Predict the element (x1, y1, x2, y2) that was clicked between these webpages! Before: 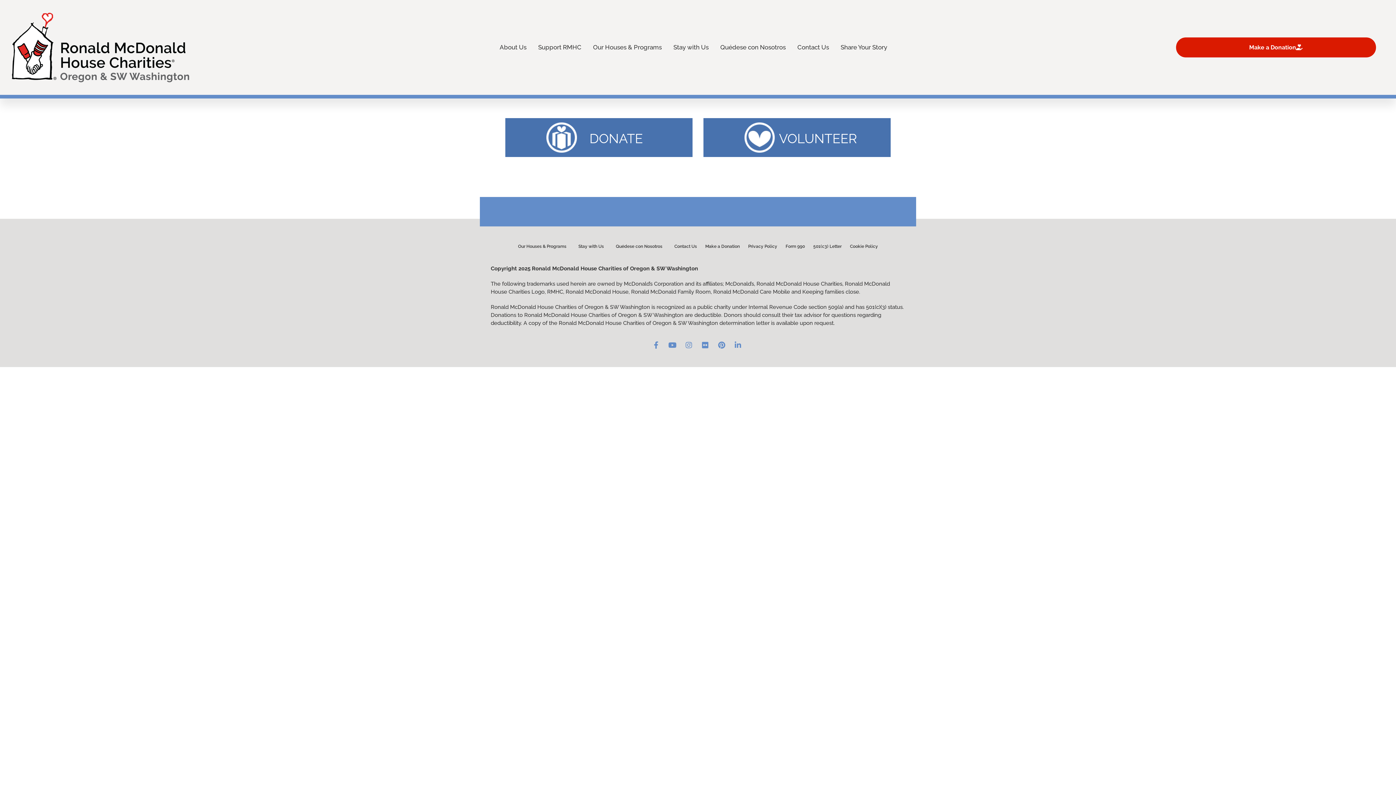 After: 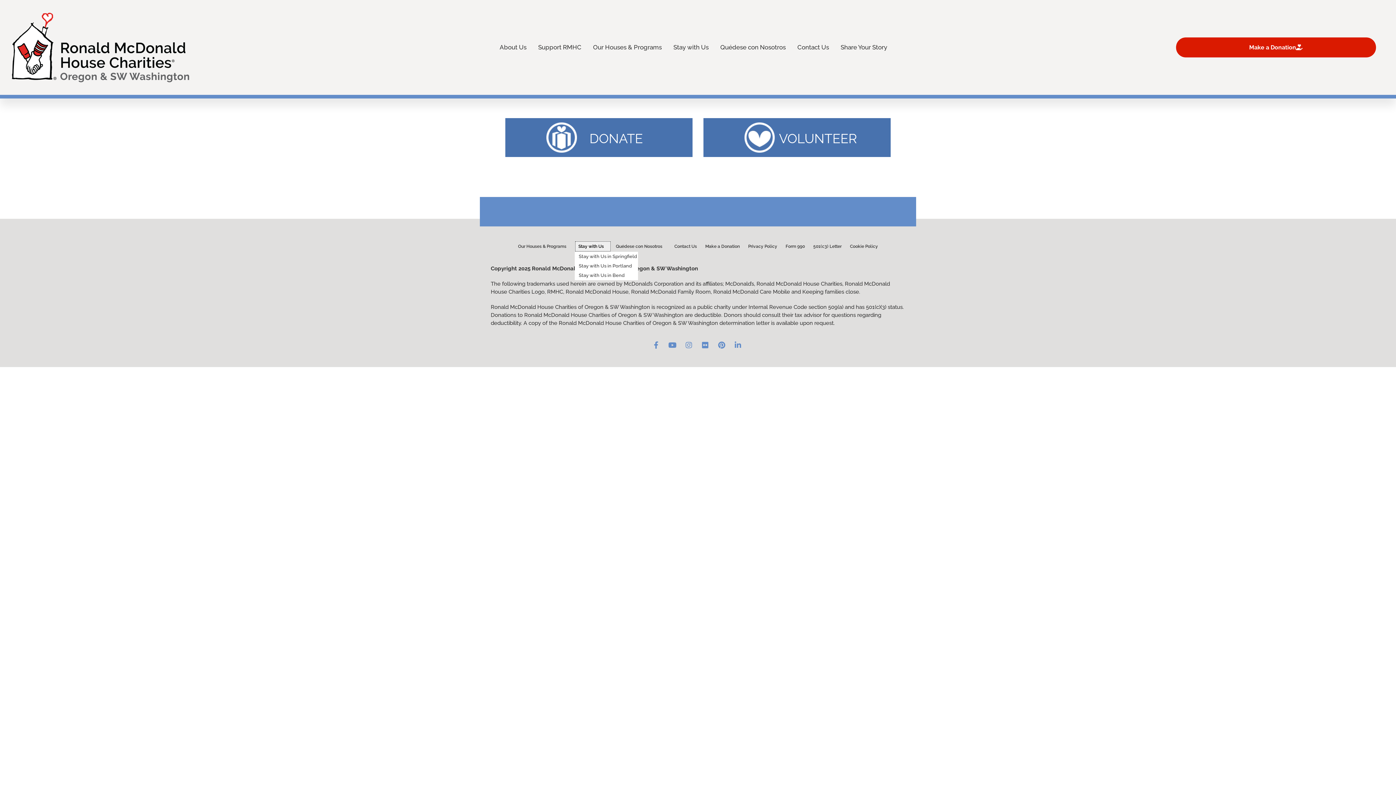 Action: label: Stay with Us bbox: (574, 240, 611, 251)